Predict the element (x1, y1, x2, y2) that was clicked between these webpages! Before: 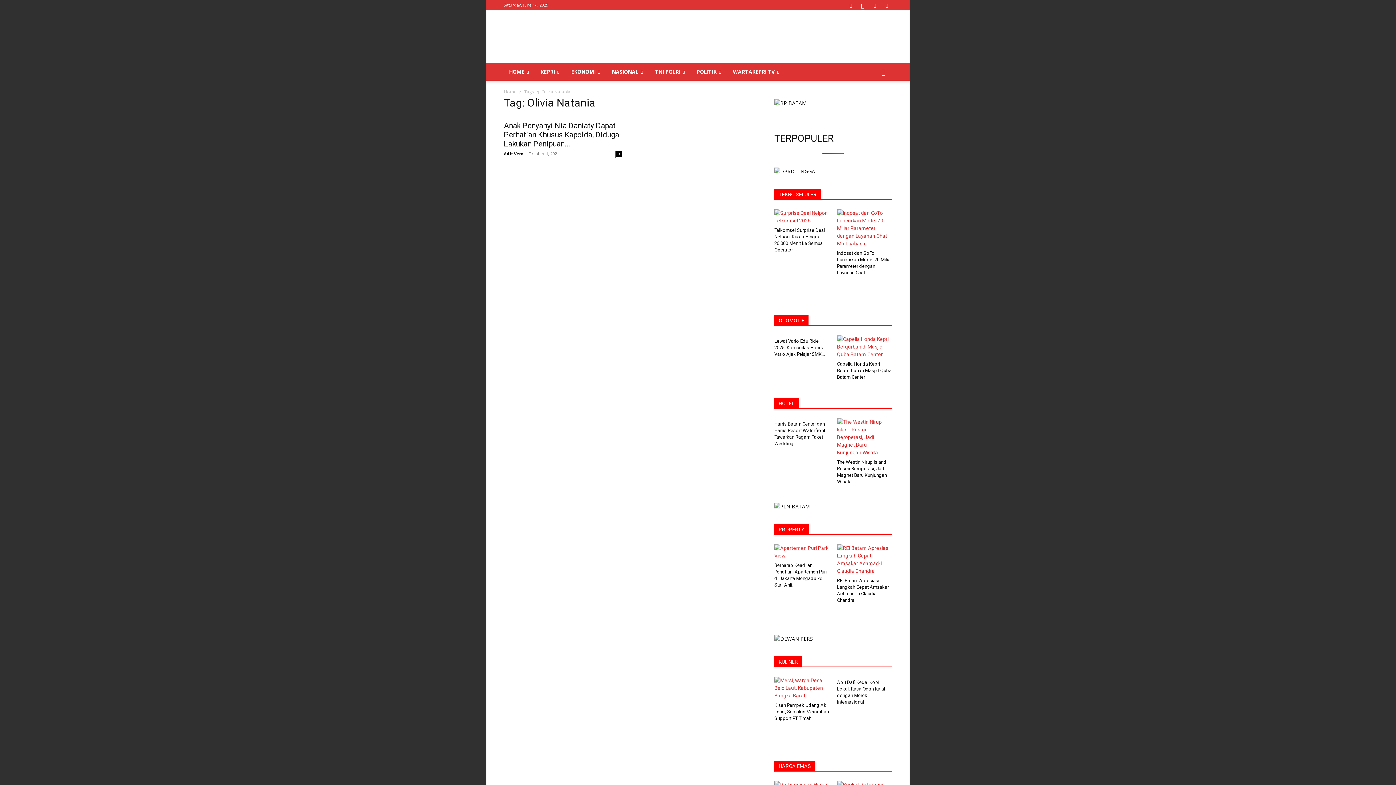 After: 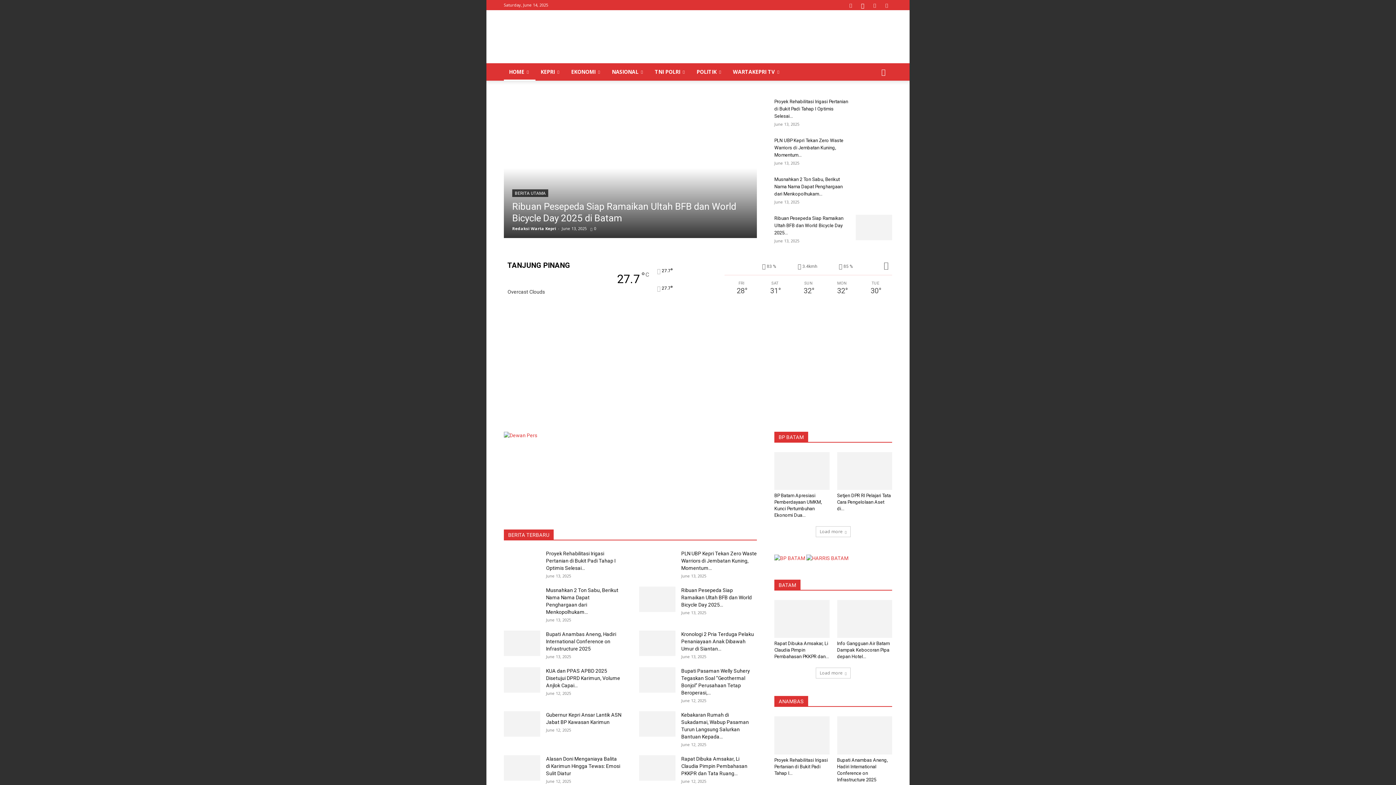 Action: bbox: (504, 63, 535, 80) label: HOME